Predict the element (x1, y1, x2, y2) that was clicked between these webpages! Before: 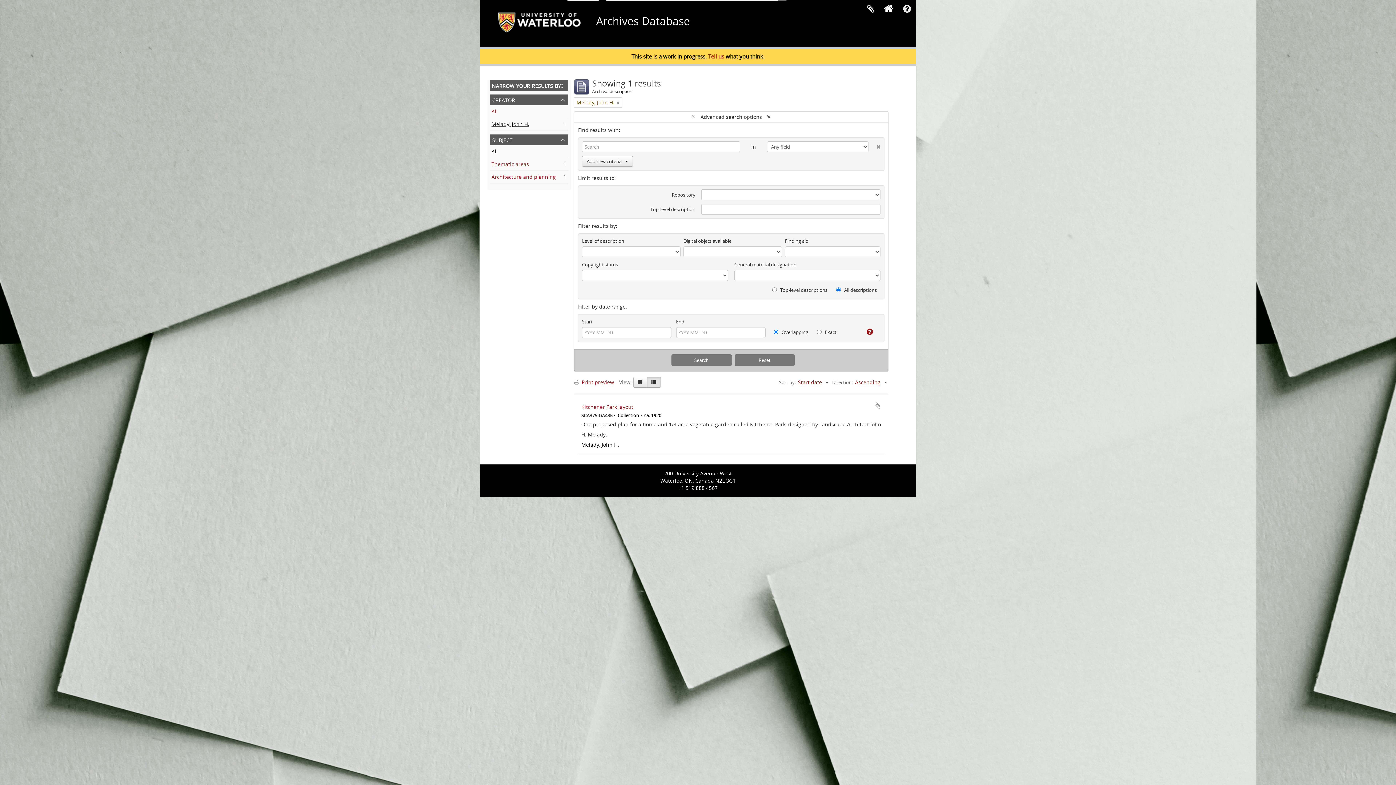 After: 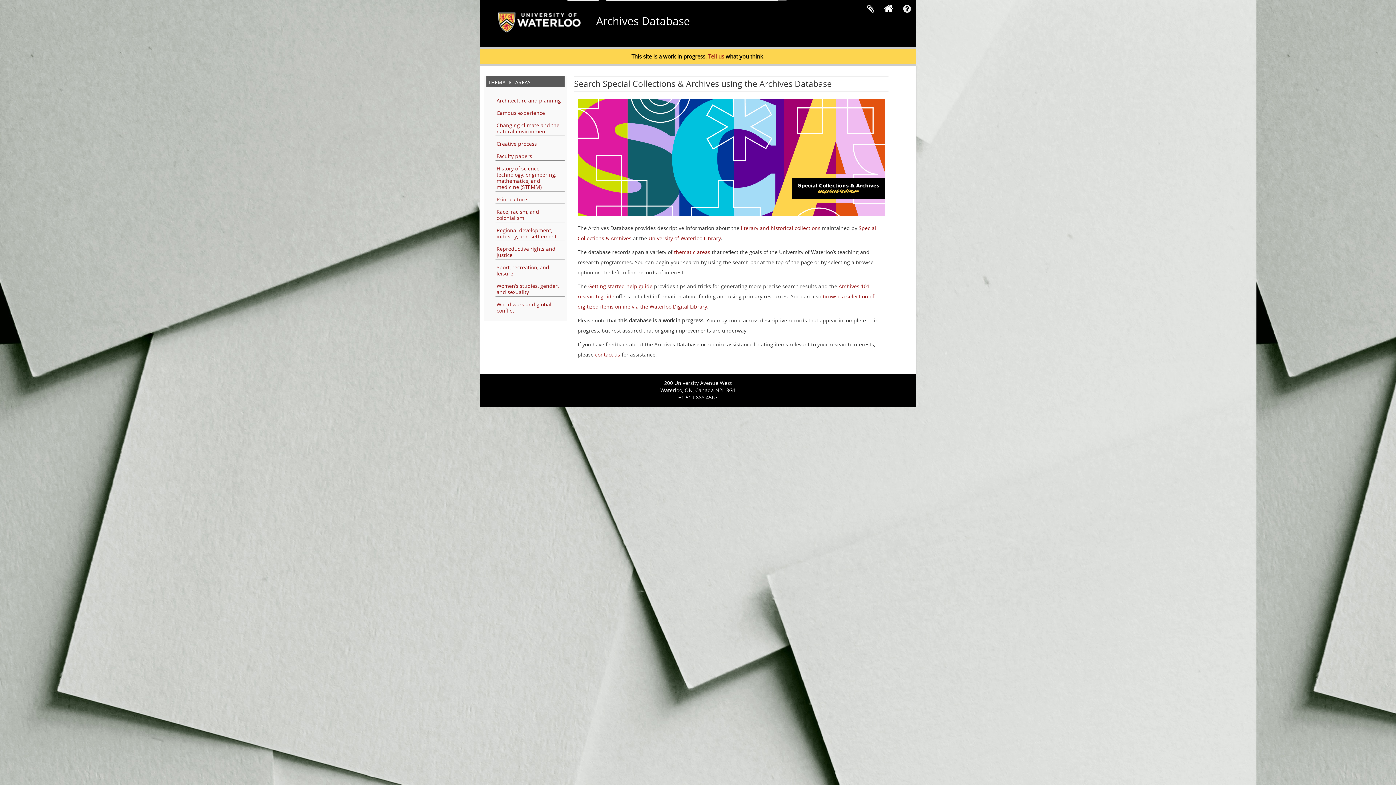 Action: bbox: (596, 13, 690, 28) label: Archives Database